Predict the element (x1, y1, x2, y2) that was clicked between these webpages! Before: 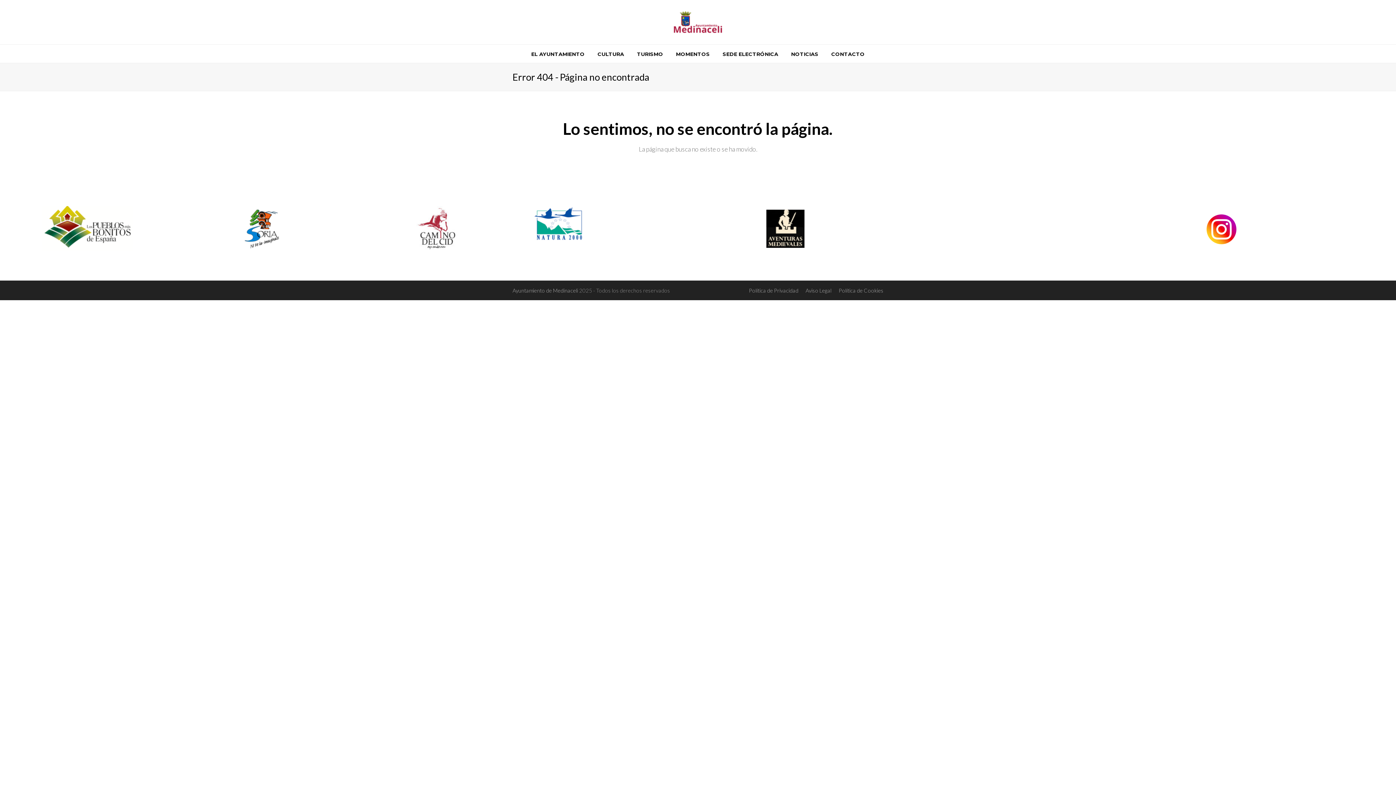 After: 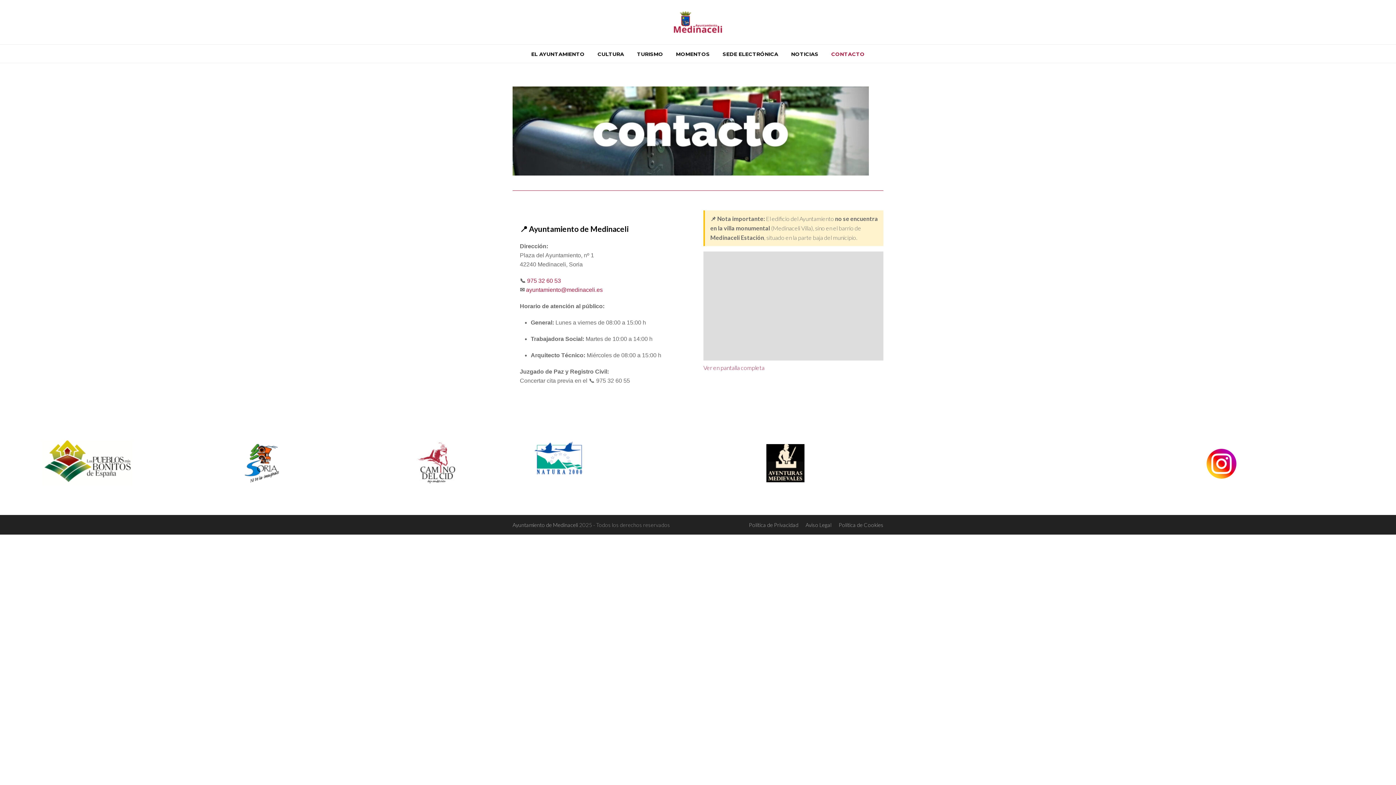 Action: bbox: (825, 44, 870, 62) label: CONTACTO